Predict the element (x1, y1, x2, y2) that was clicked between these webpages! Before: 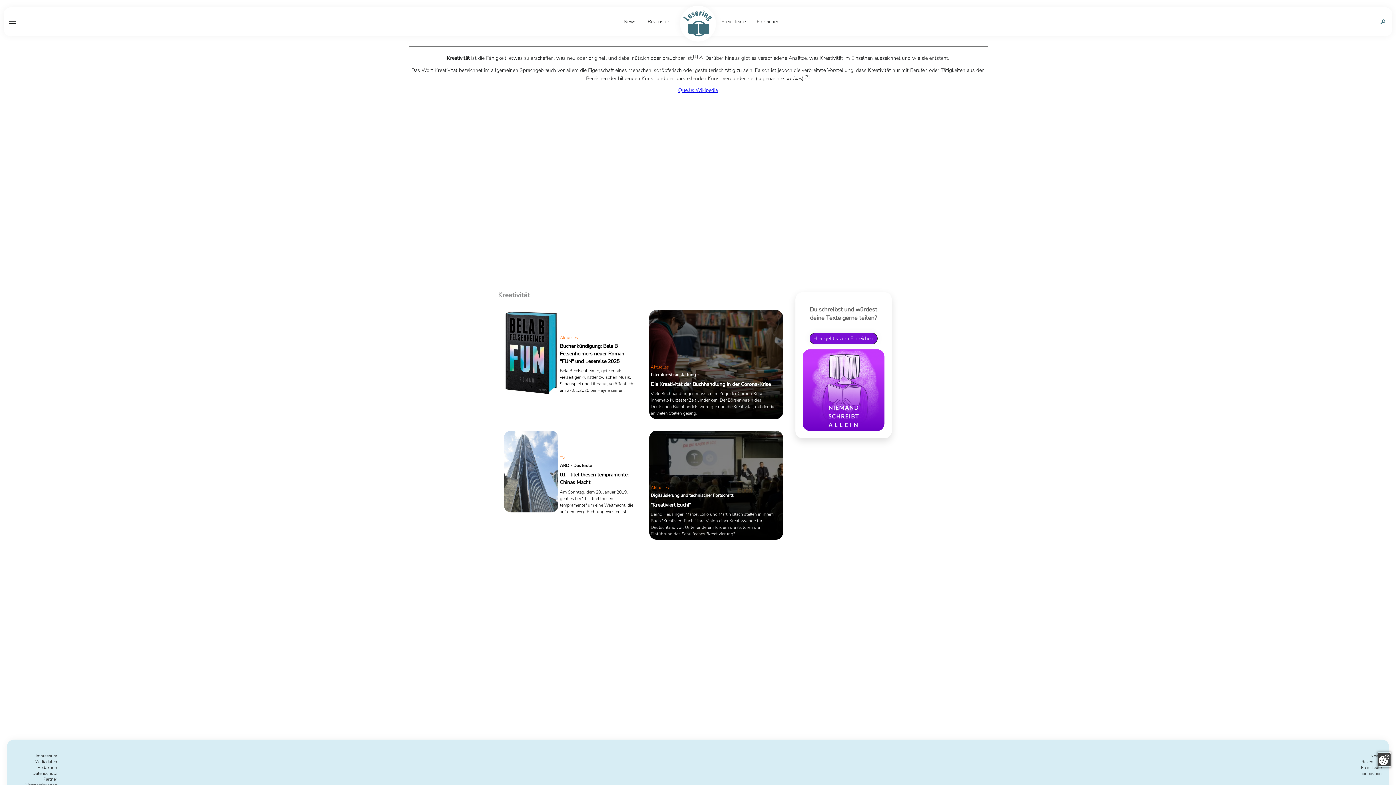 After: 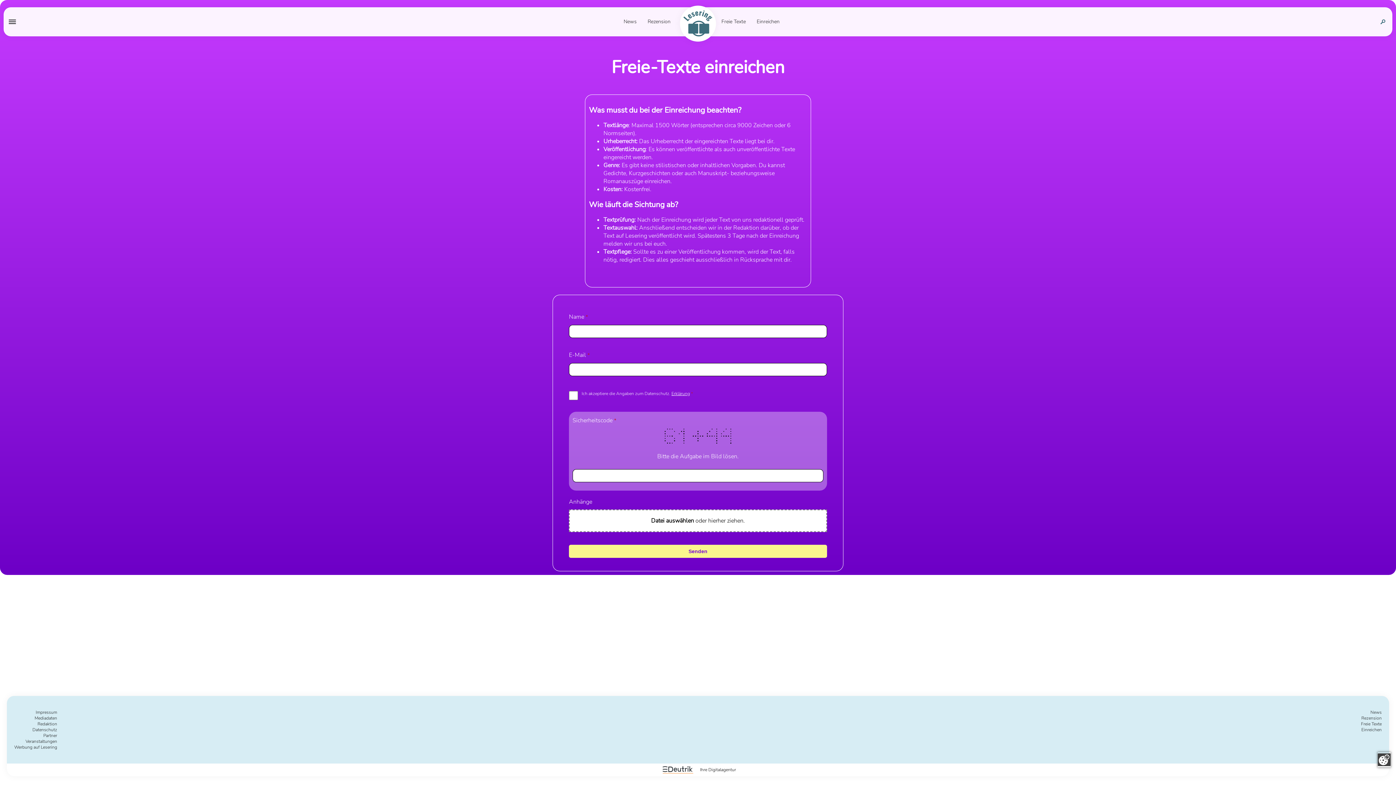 Action: bbox: (809, 333, 877, 344) label: Hier geht's zum Einreichen